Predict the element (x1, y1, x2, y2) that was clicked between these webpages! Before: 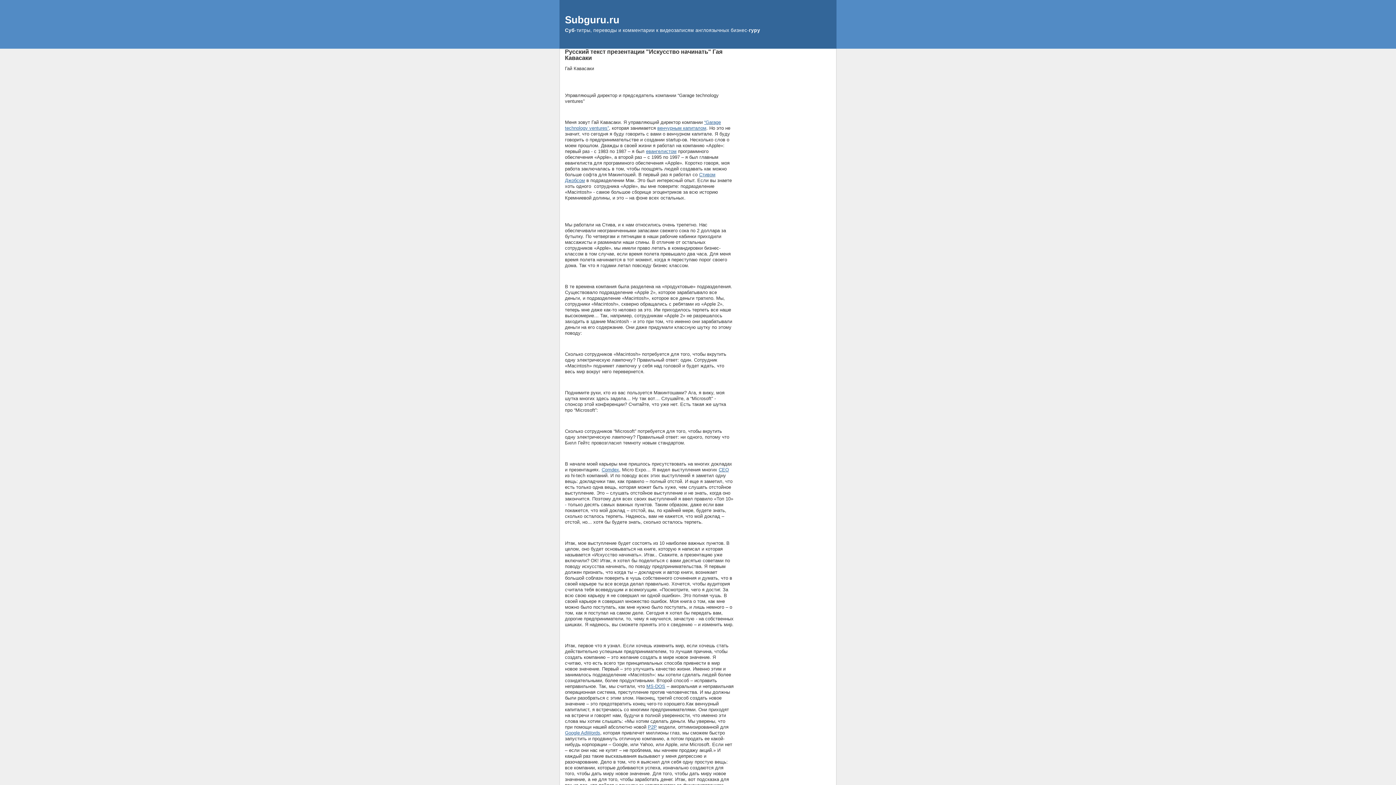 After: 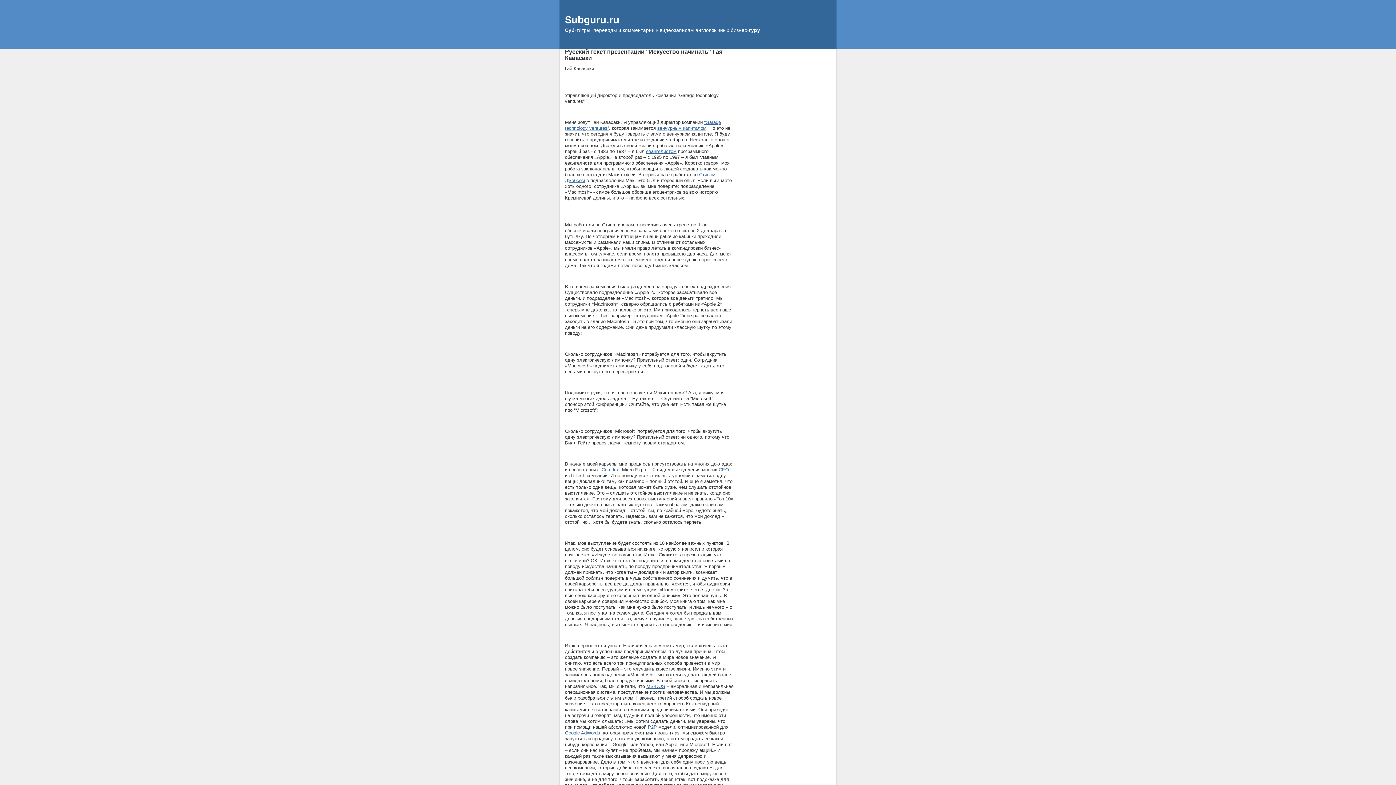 Action: label: Русский текст презентации "Искусство начинать" Гая Кавасаки bbox: (565, 48, 722, 60)